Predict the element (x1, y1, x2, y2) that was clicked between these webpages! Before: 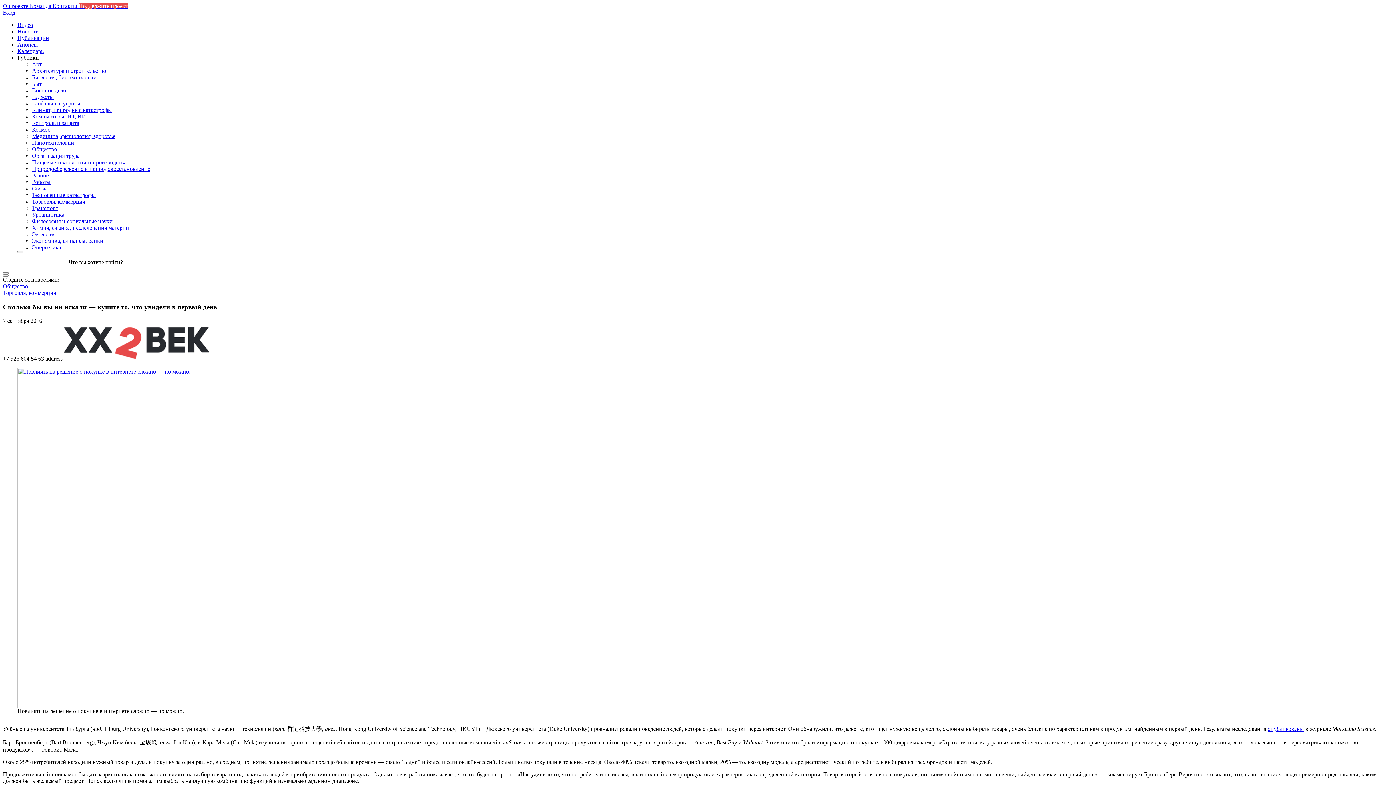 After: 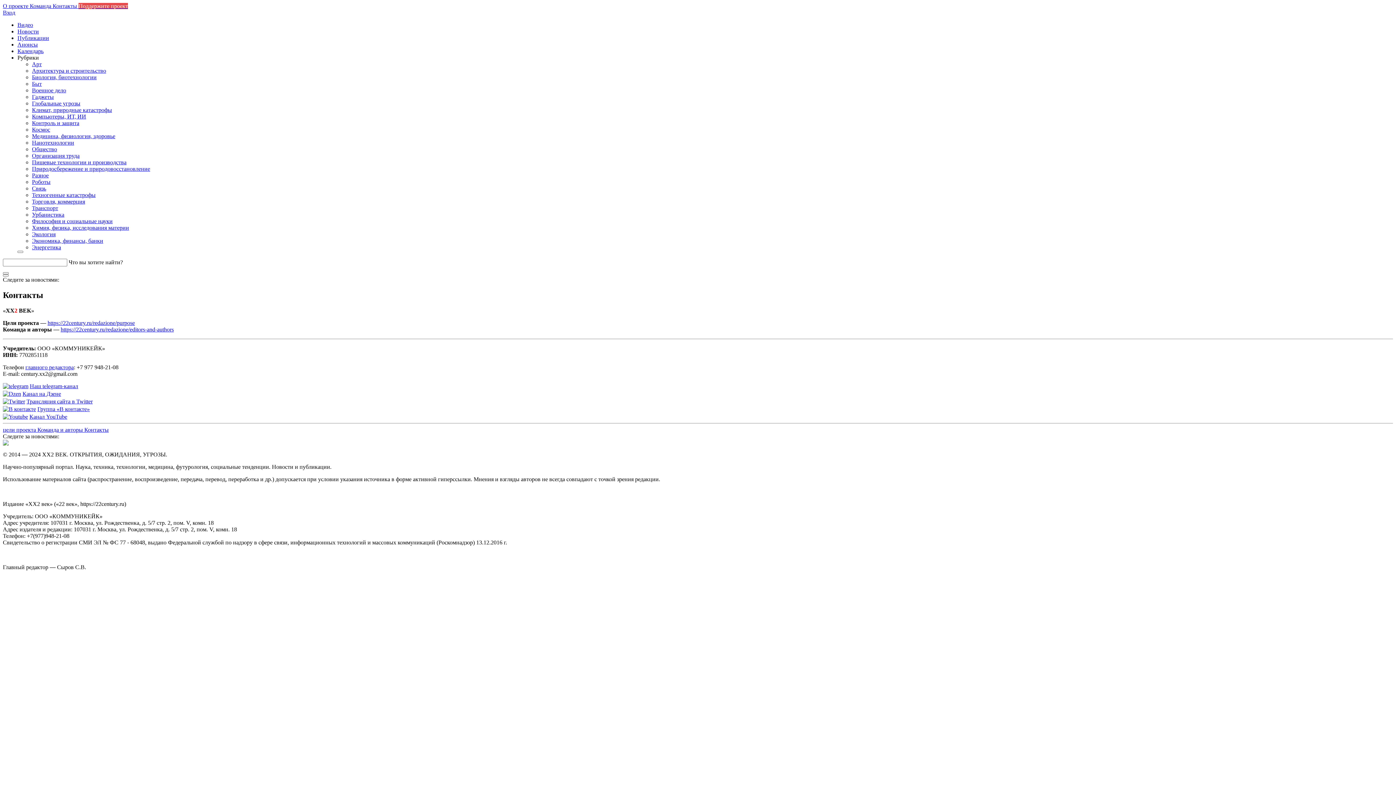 Action: label: Контакты  bbox: (52, 2, 78, 9)